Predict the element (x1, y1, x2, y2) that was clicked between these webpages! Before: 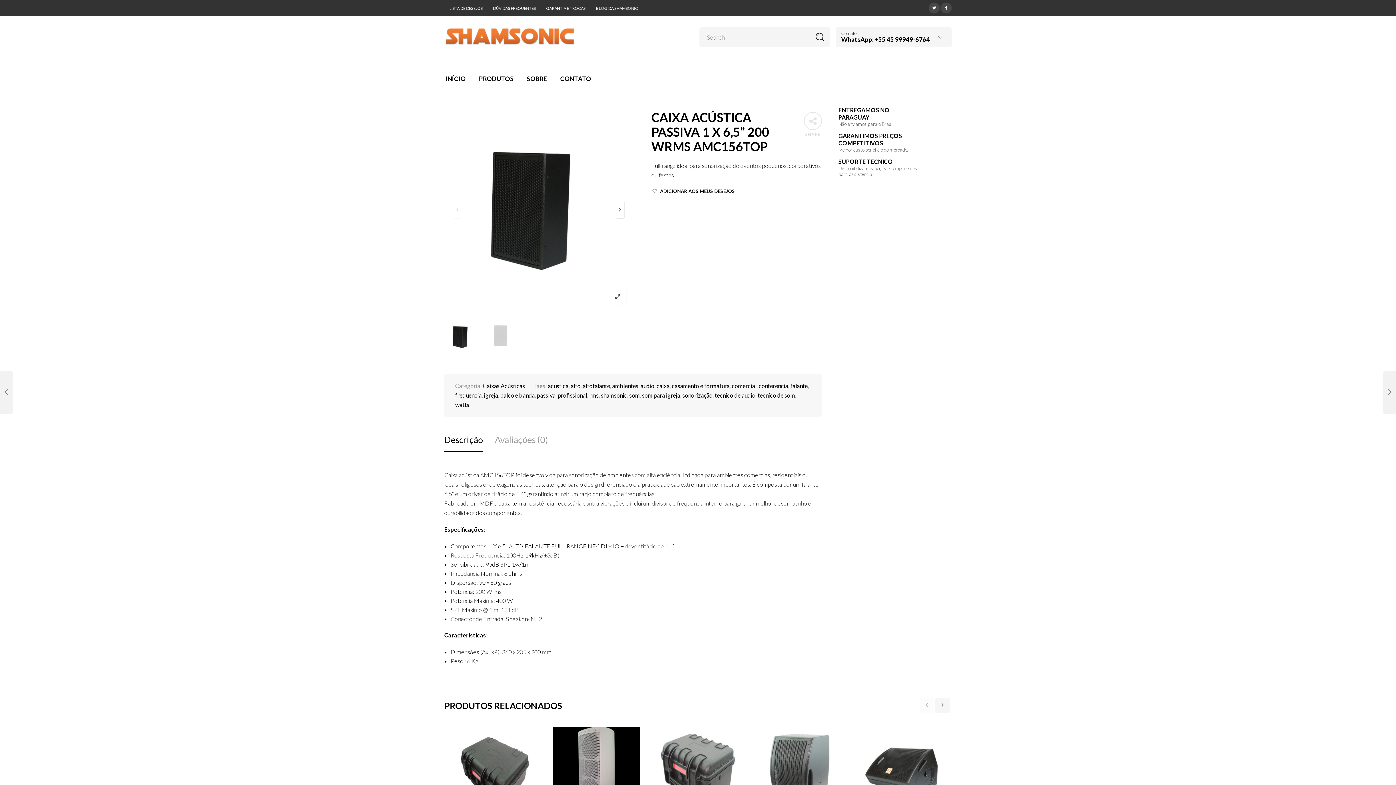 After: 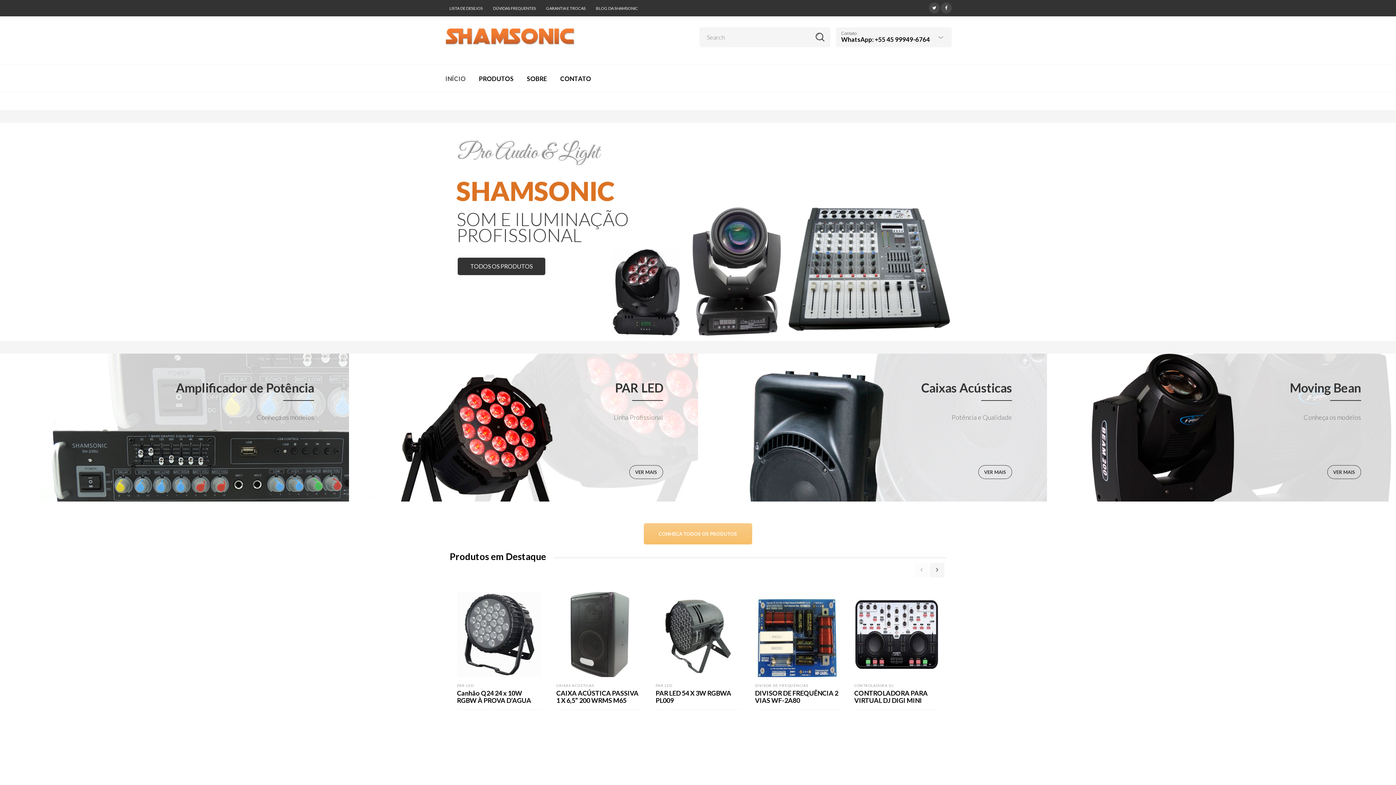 Action: label: INÍCIO bbox: (438, 74, 472, 83)